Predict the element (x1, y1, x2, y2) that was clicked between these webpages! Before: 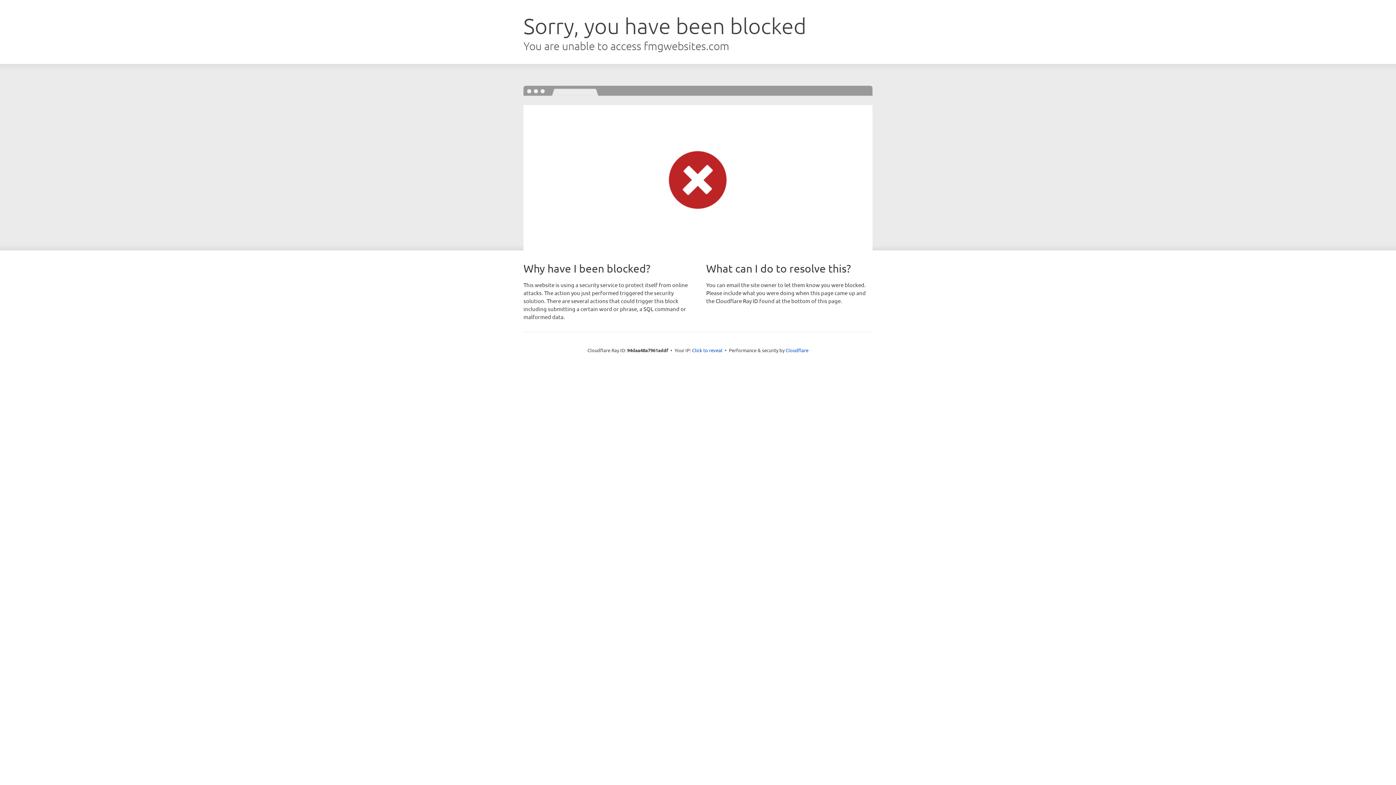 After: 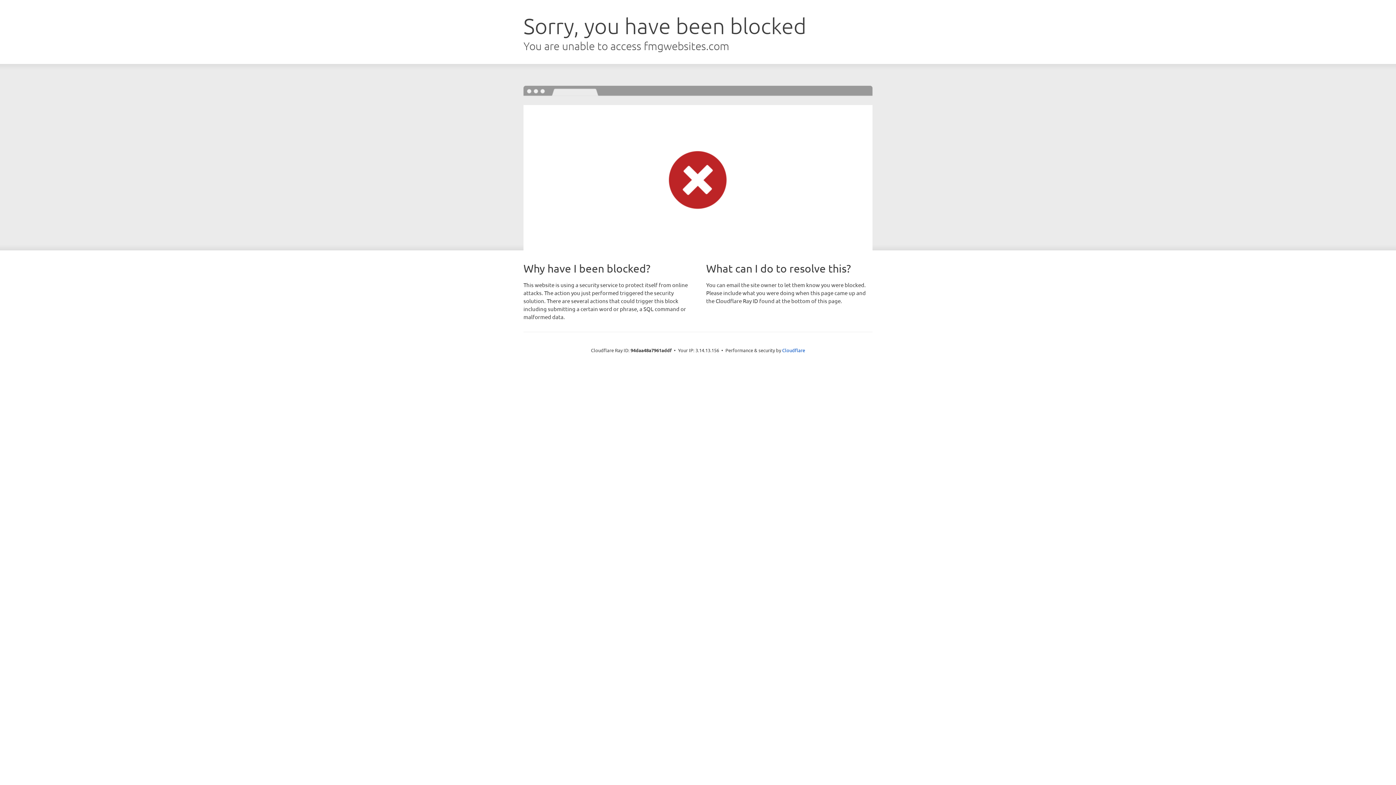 Action: label: Click to reveal bbox: (692, 346, 722, 353)